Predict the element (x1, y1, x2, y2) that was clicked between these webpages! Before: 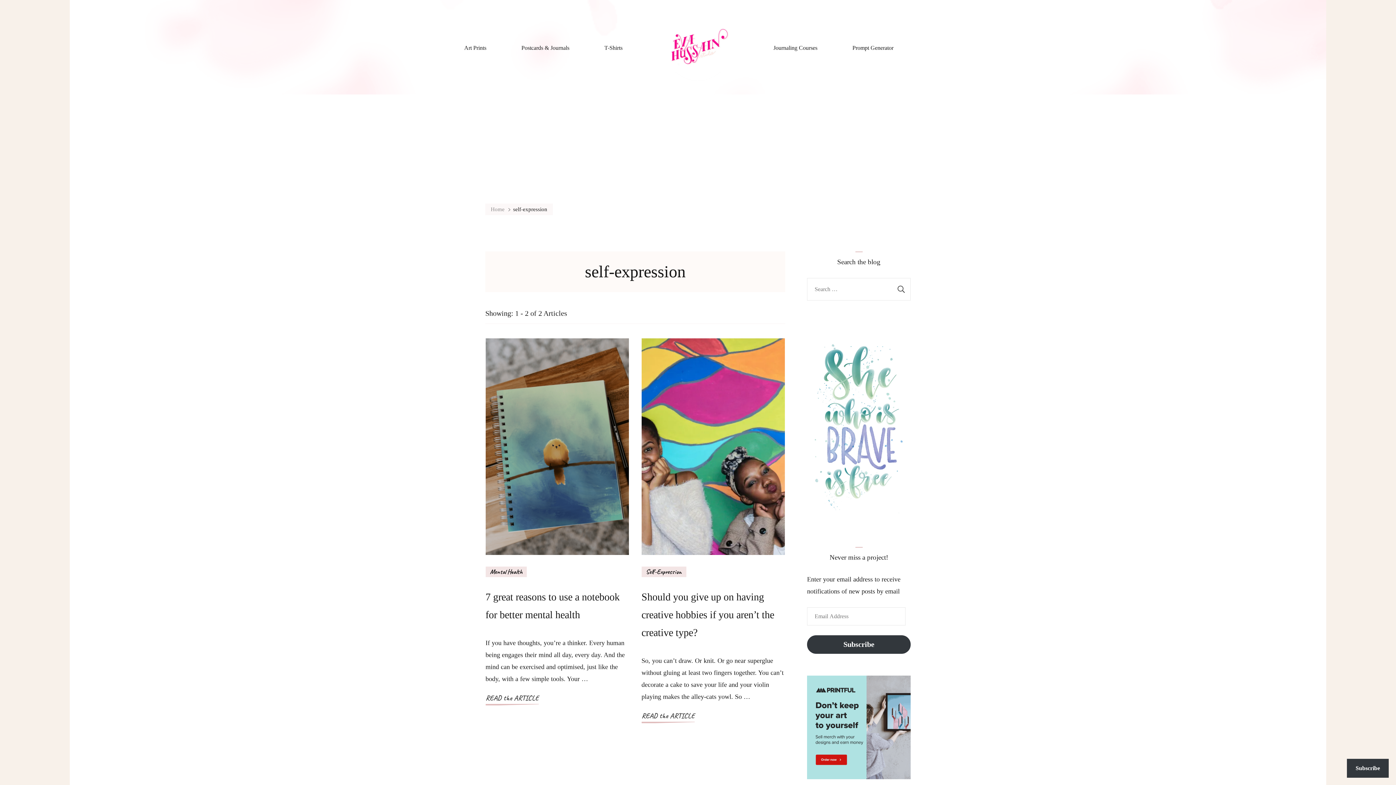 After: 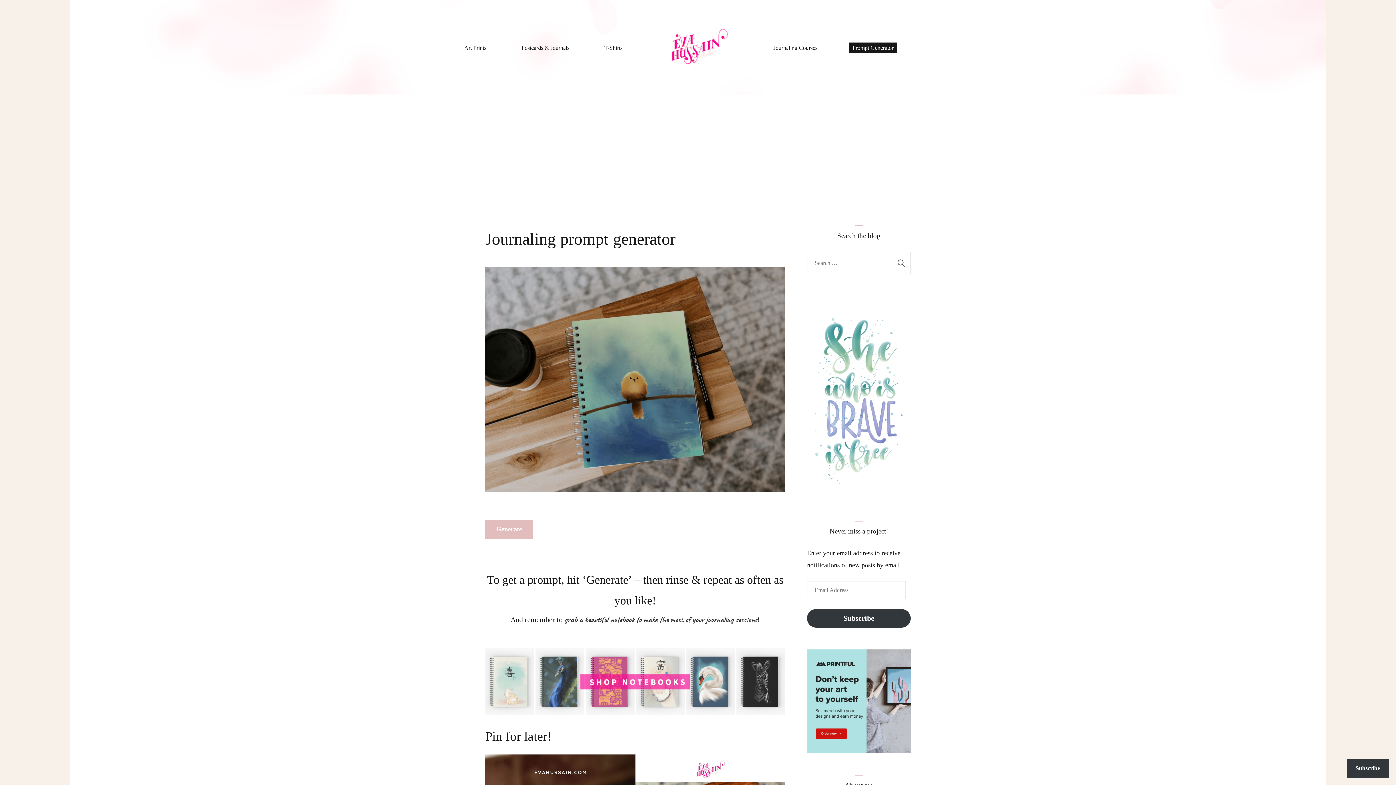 Action: label: Prompt Generator bbox: (849, 42, 897, 53)